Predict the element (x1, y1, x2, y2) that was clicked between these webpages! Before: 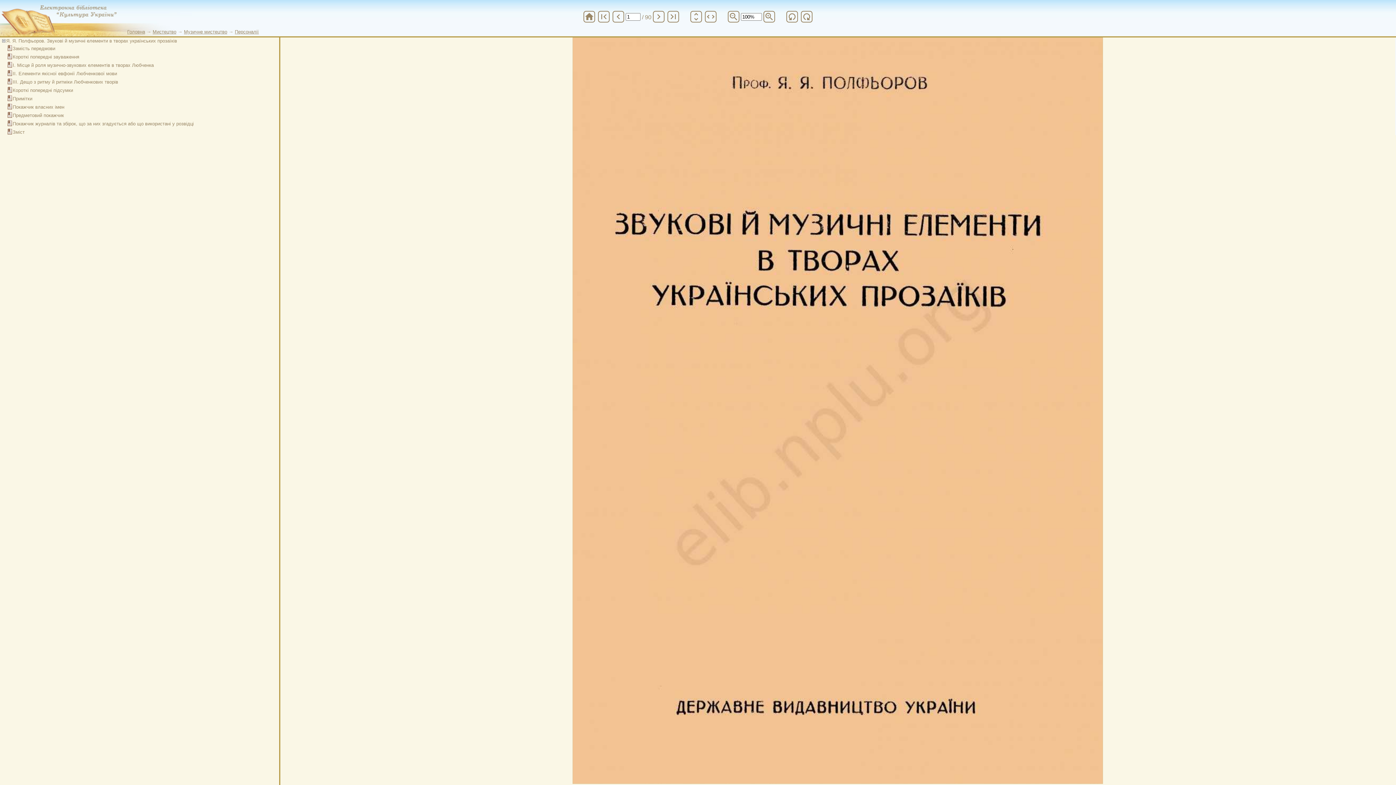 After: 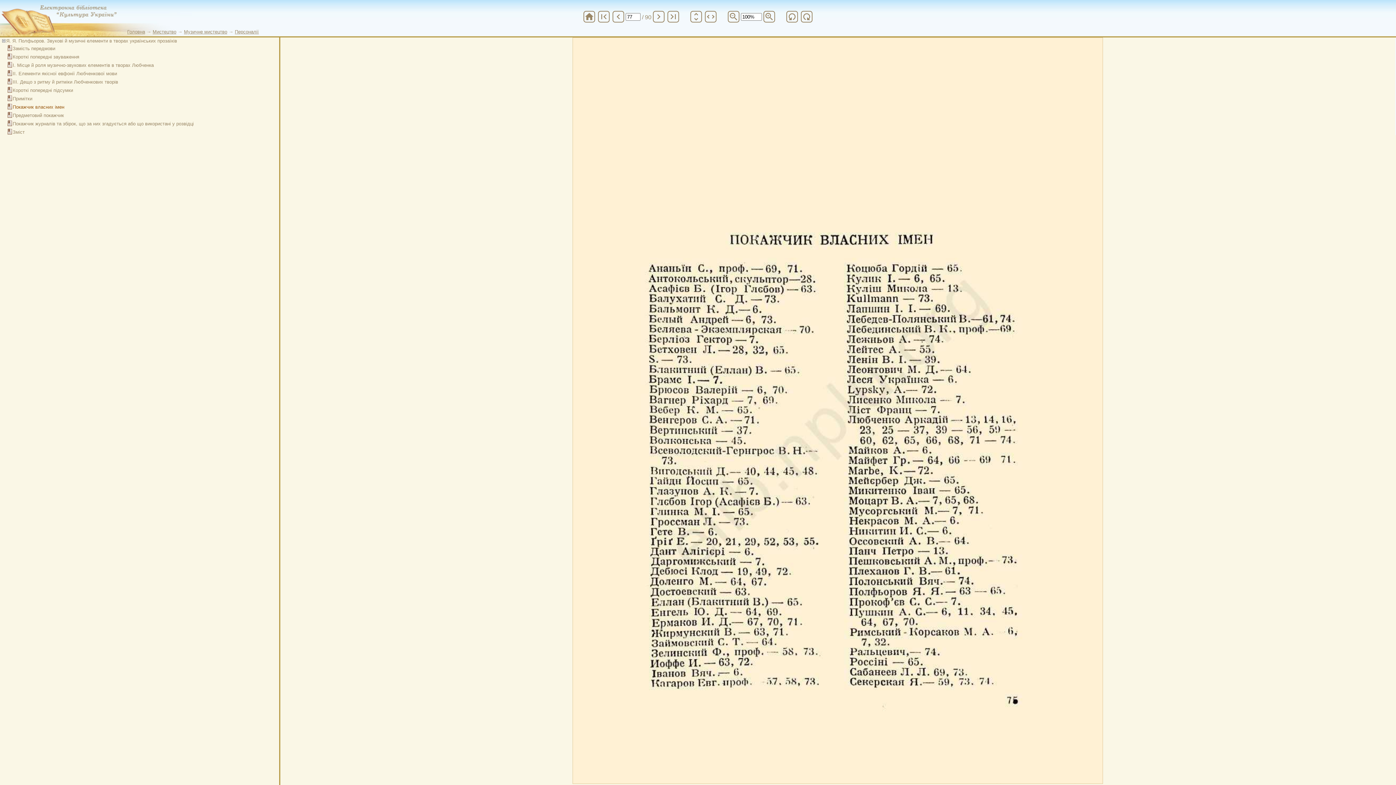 Action: bbox: (12, 104, 64, 109) label: Покажчик власних імен